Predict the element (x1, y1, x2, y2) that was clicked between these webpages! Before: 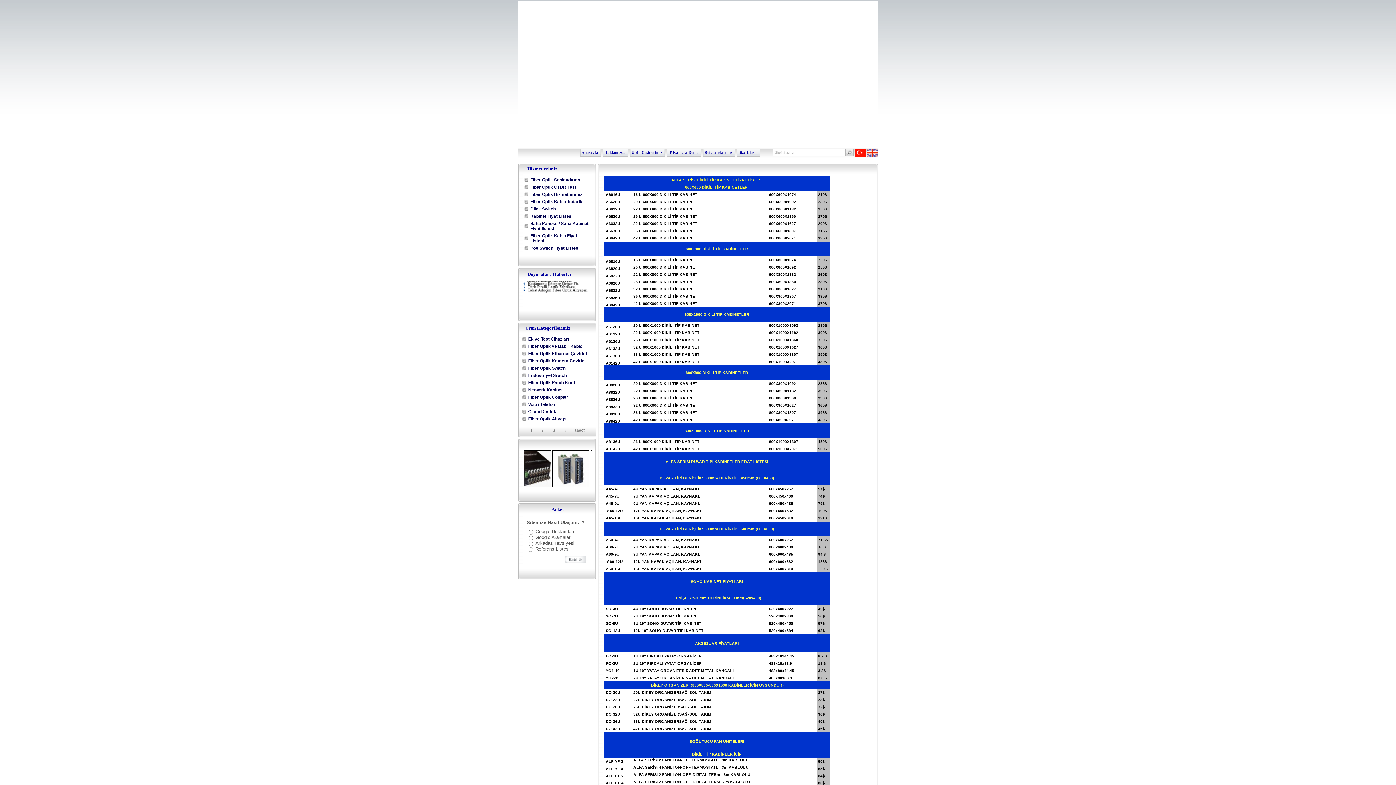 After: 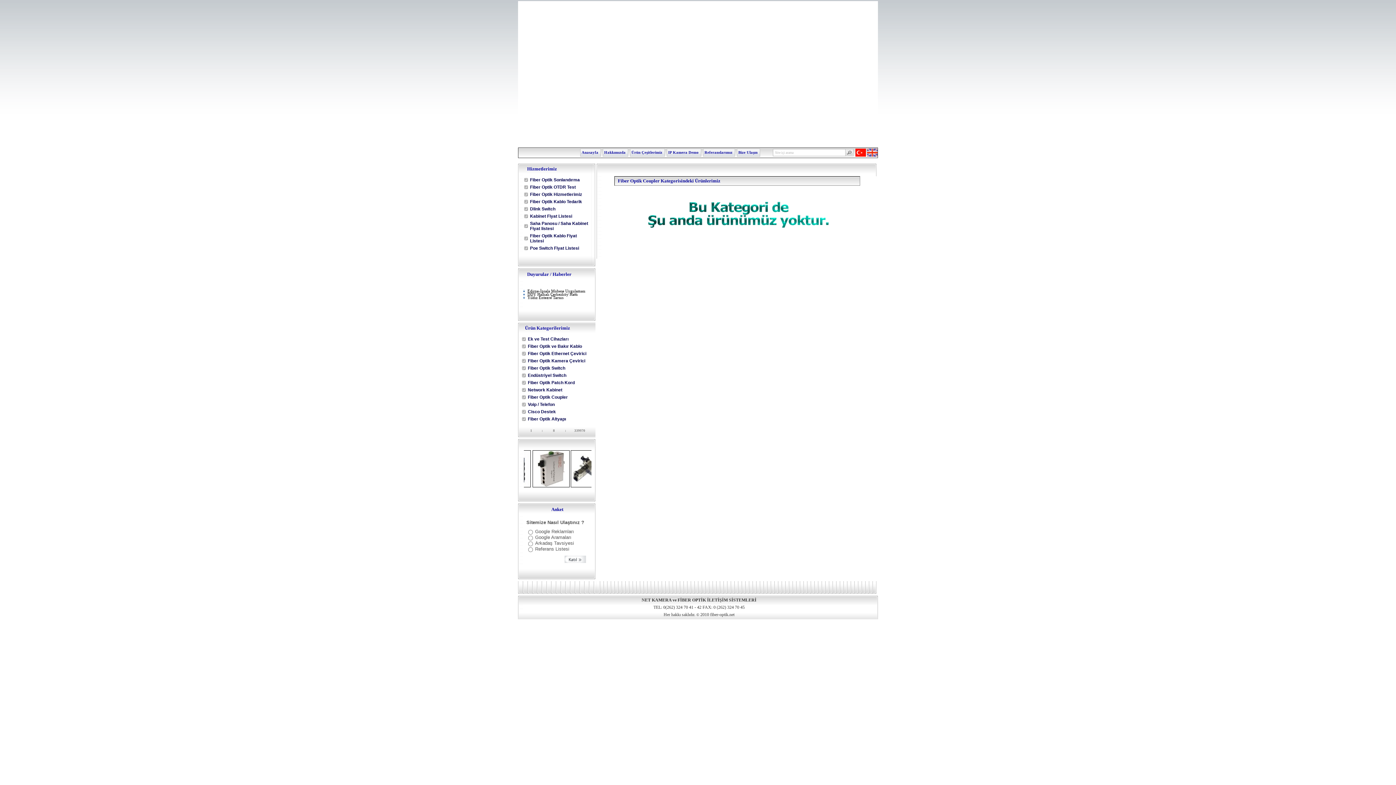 Action: label: Fiber Optik Coupler bbox: (521, 393, 588, 401)